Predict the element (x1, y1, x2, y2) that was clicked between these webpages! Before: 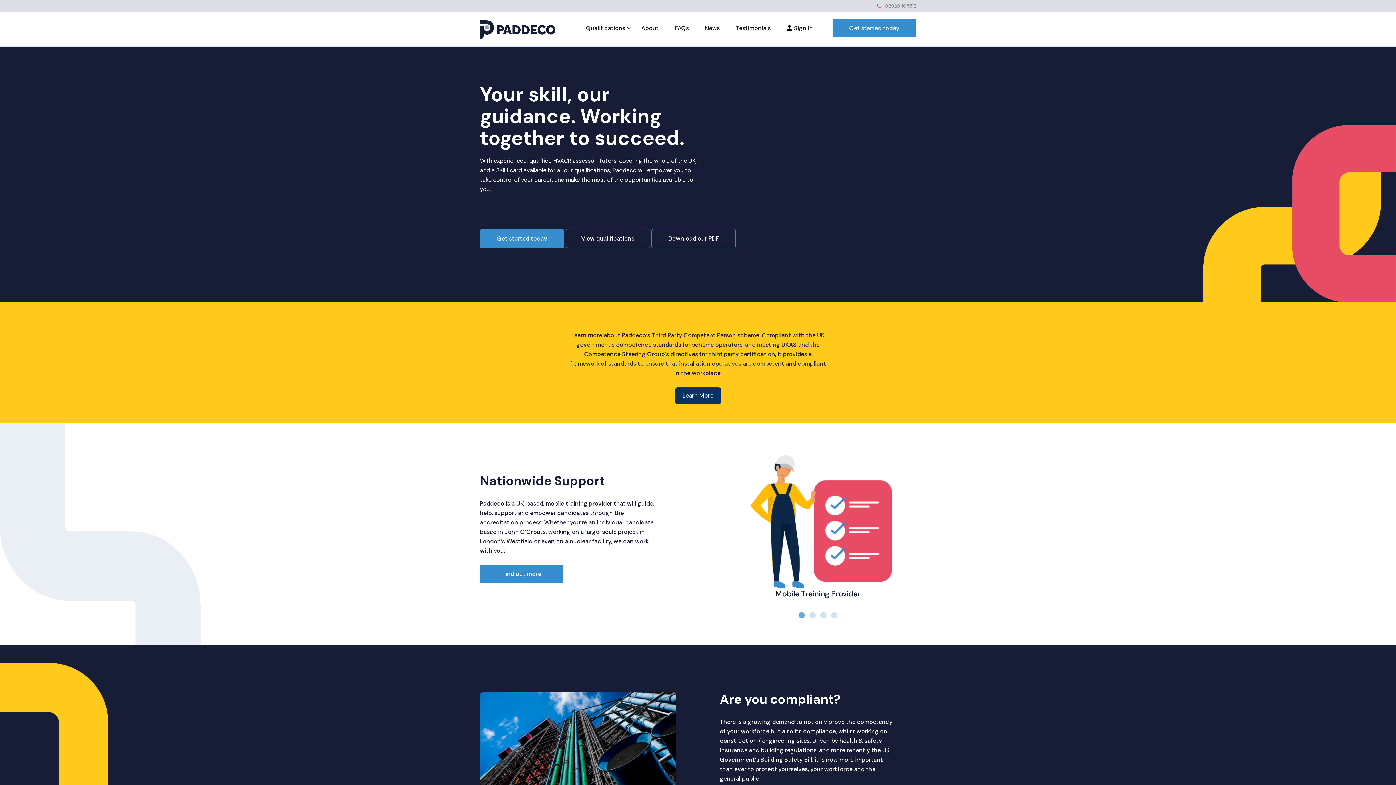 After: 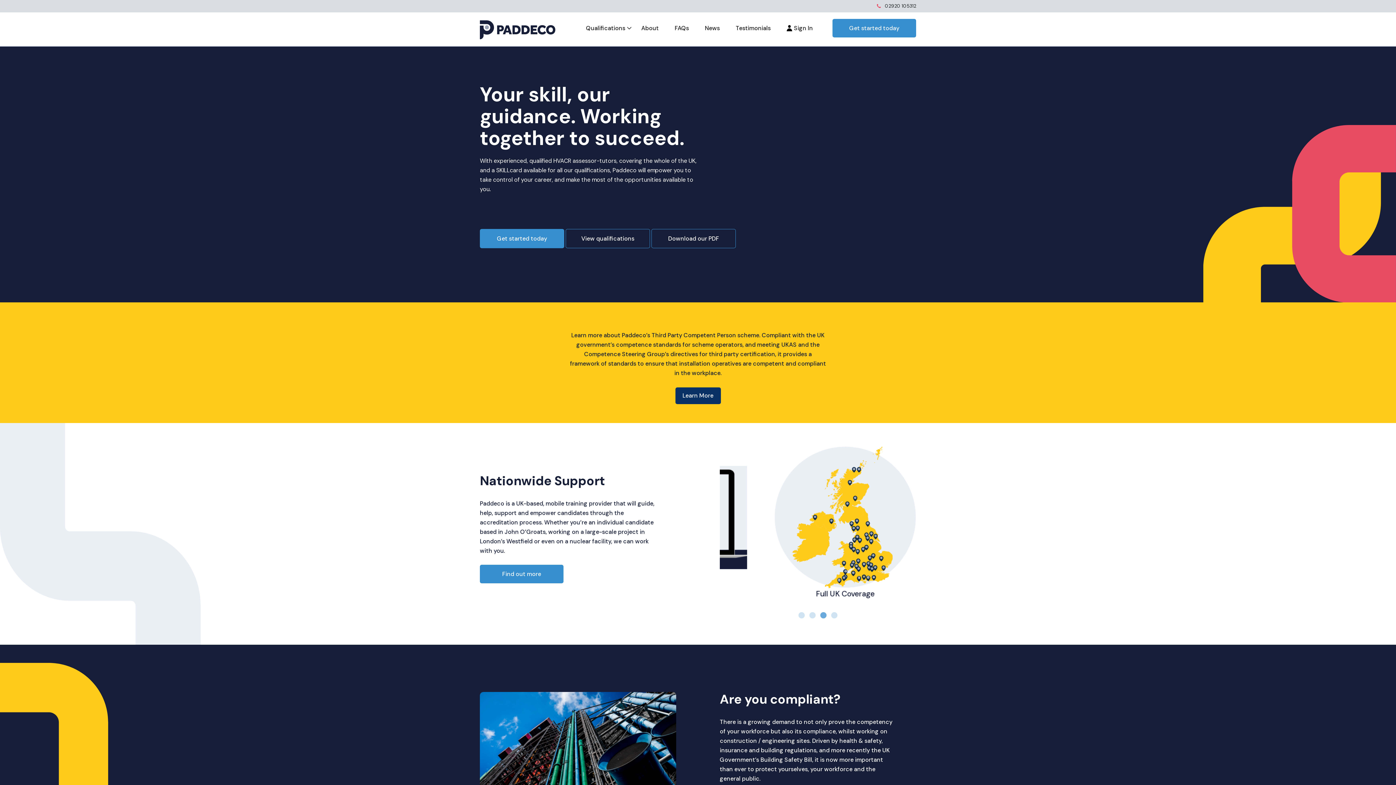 Action: bbox: (877, 2, 916, 9) label:  02920 105312